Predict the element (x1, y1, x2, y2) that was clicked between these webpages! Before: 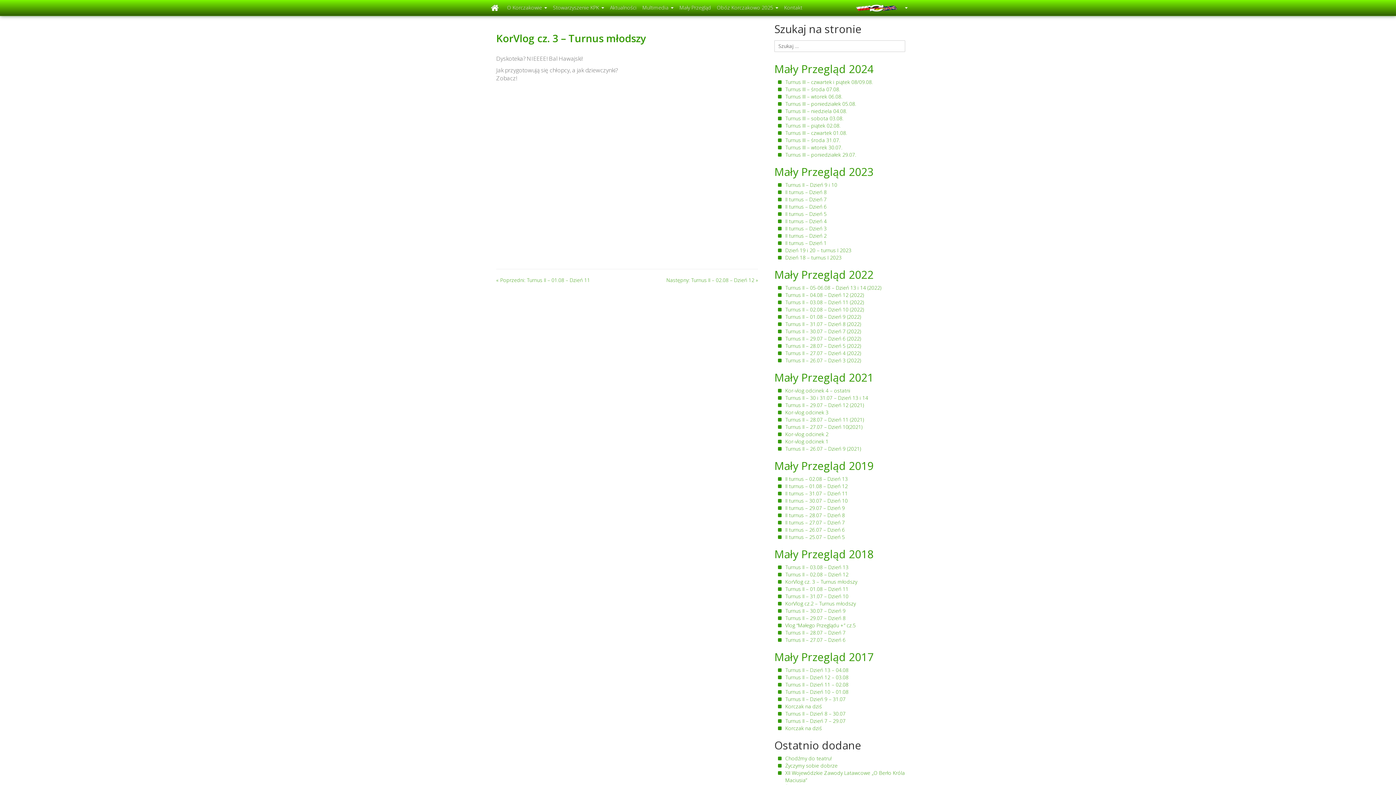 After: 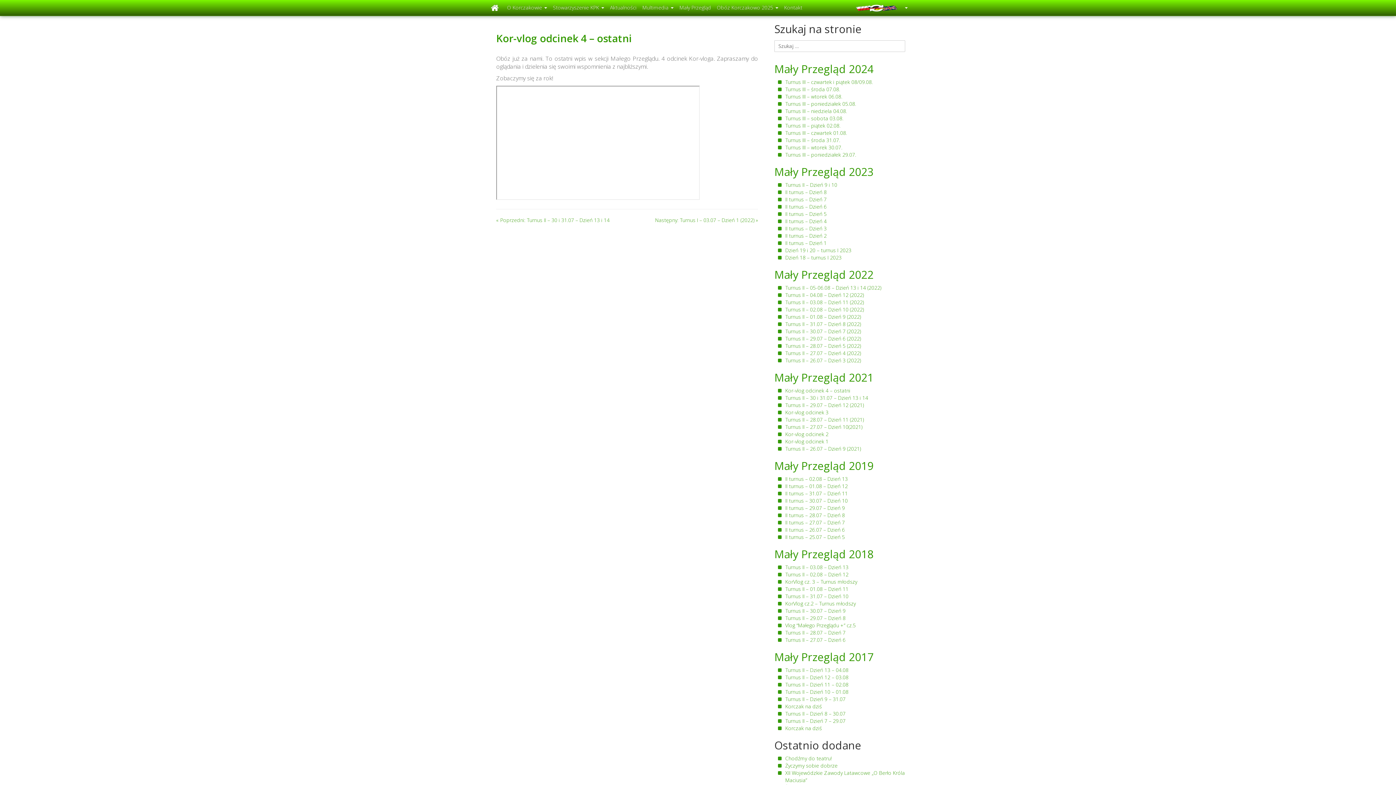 Action: bbox: (785, 387, 850, 394) label: Kor-vlog odcinek 4 – ostatni